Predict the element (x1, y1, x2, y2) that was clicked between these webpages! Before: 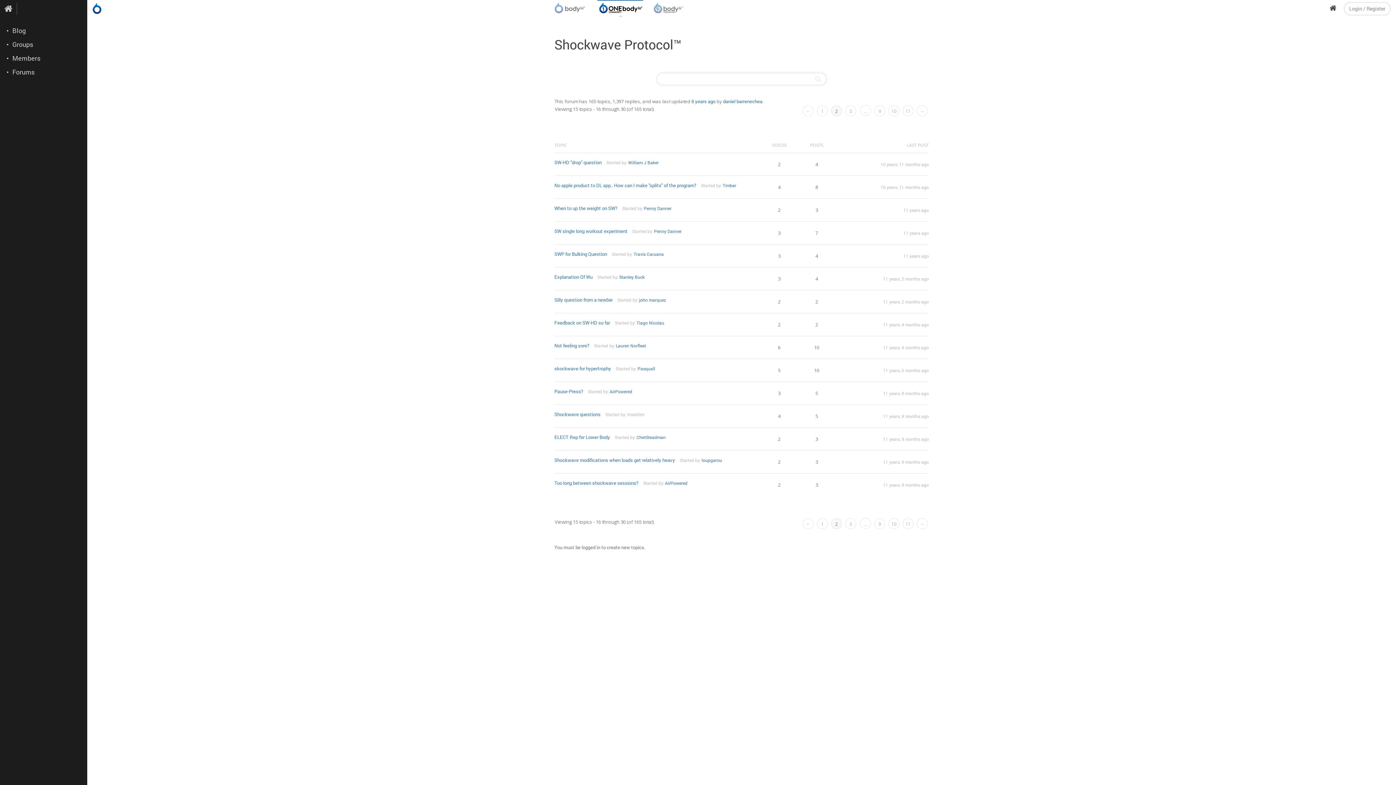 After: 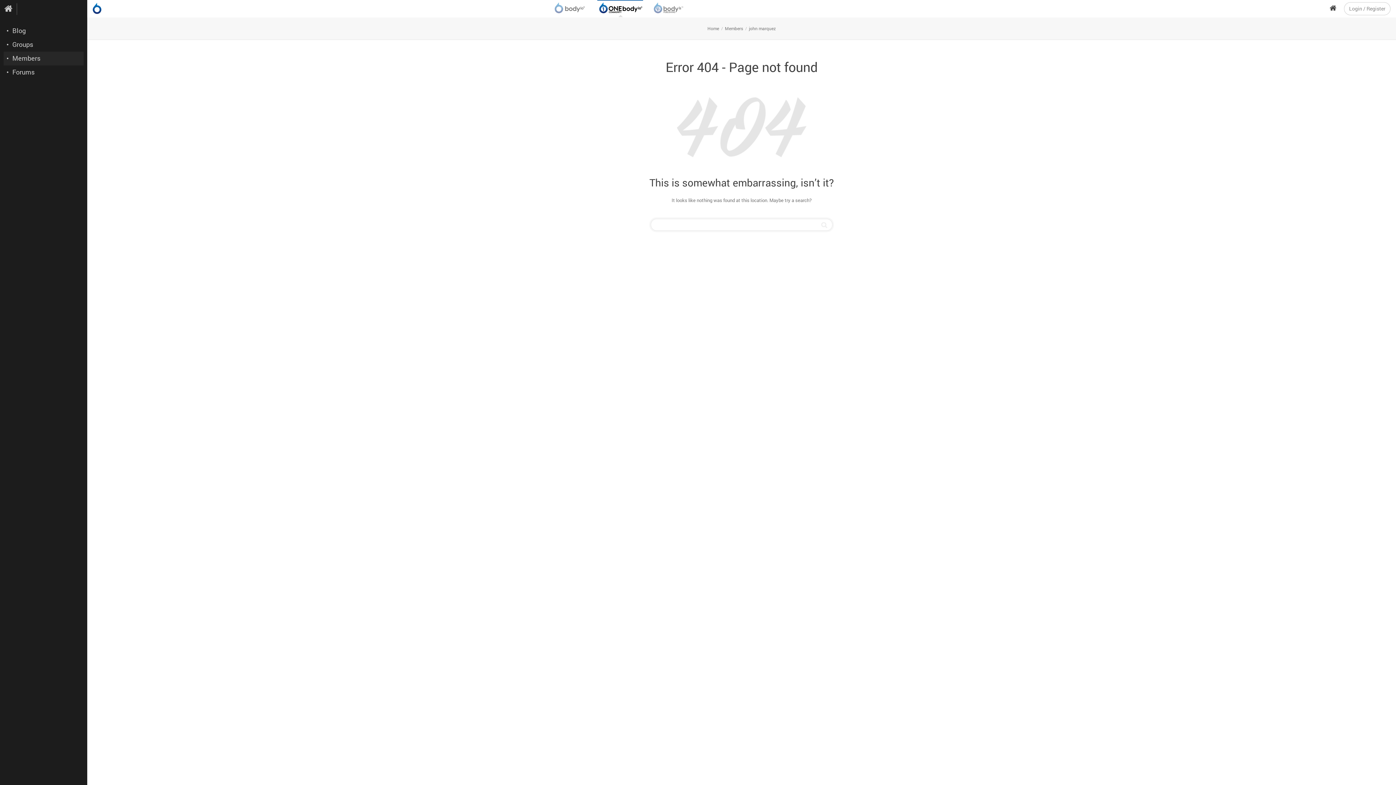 Action: bbox: (639, 297, 666, 302) label: john marquez